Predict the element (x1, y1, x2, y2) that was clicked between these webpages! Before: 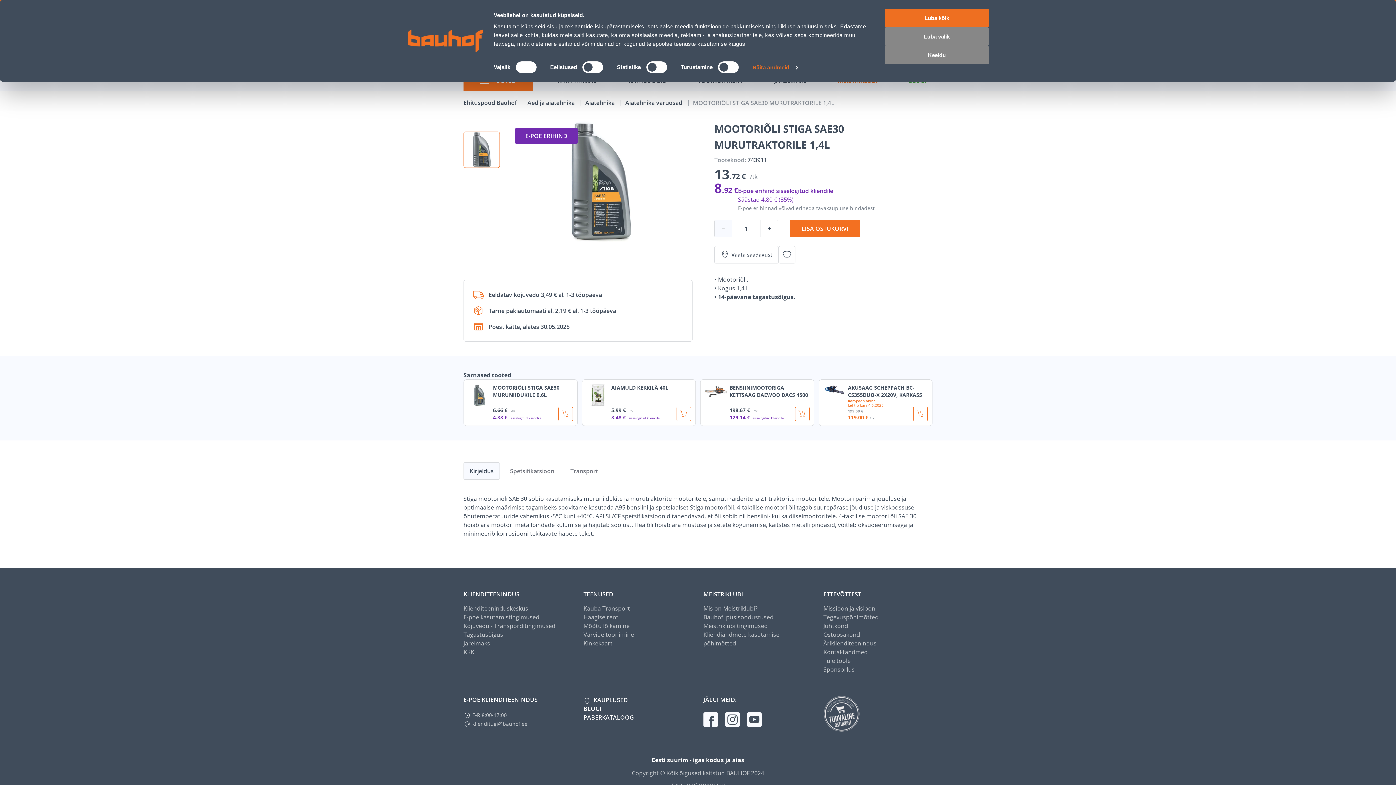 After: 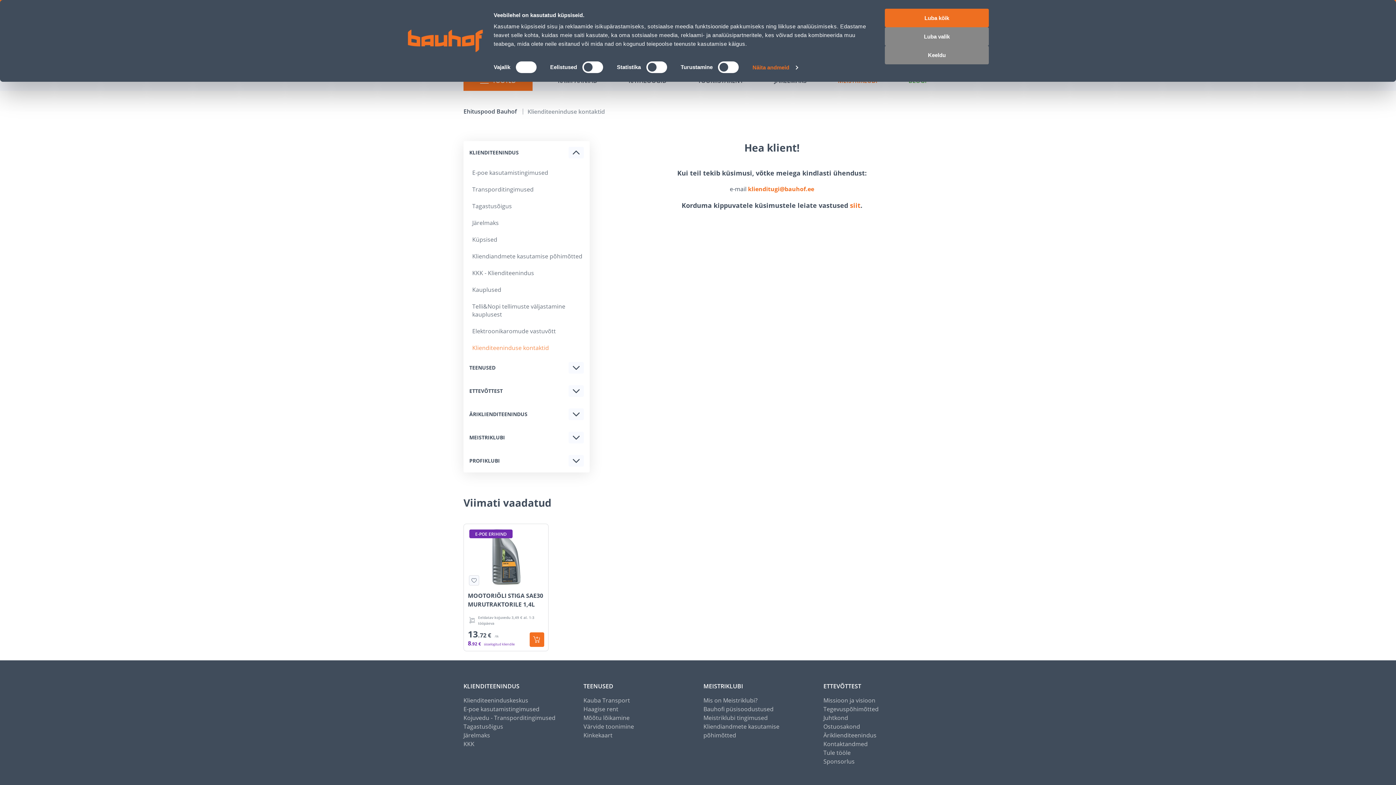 Action: bbox: (463, 505, 528, 514) label: Klienditeeninduskeskus